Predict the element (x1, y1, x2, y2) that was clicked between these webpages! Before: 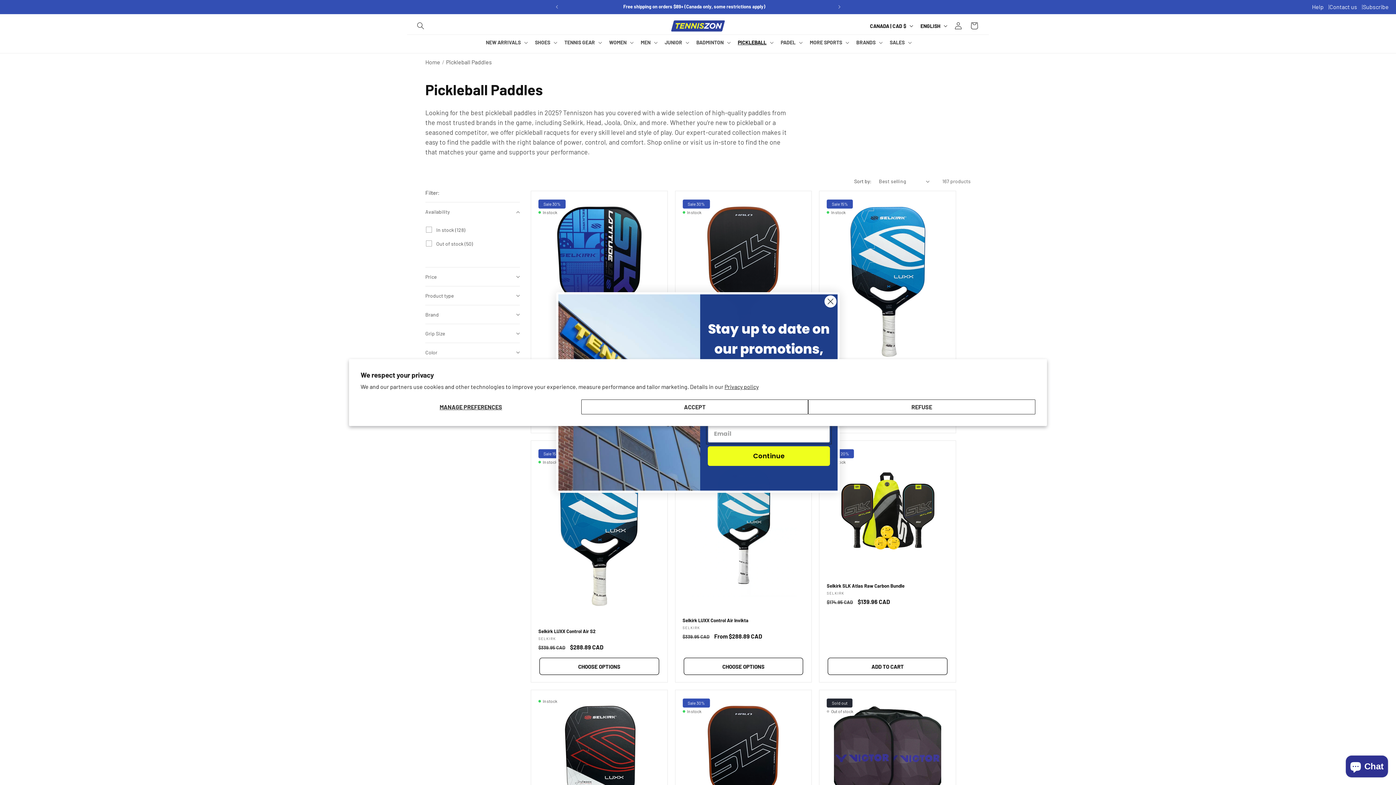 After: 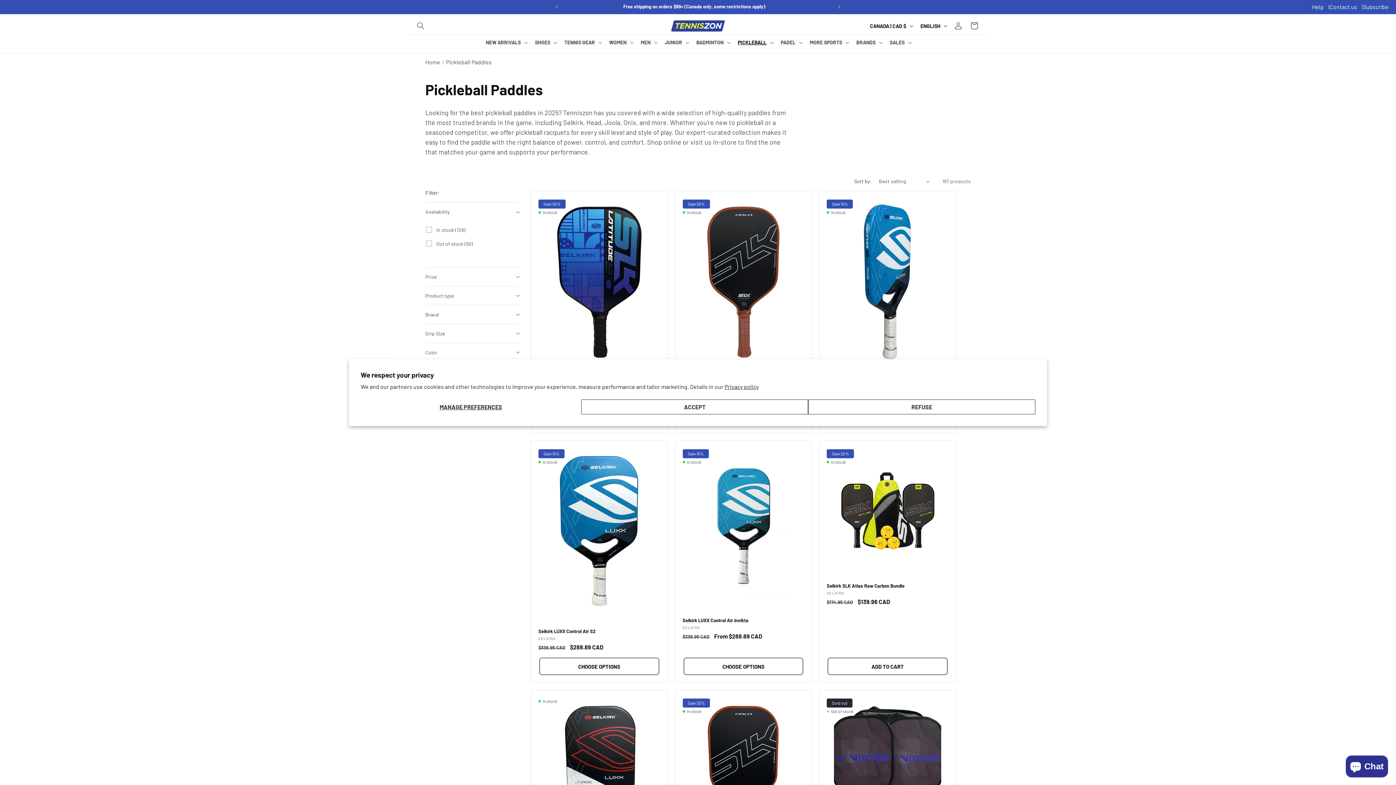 Action: bbox: (824, 295, 837, 308) label: Close dialog